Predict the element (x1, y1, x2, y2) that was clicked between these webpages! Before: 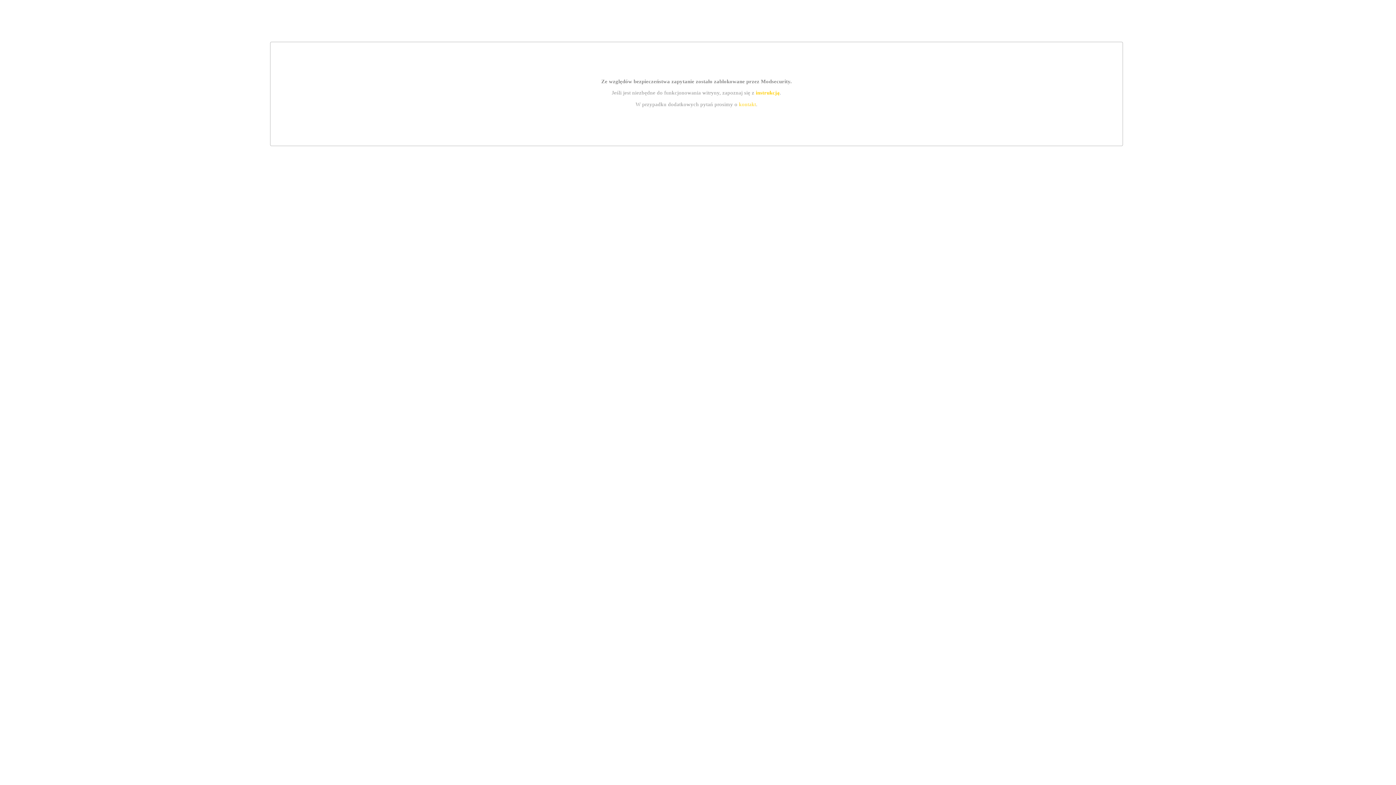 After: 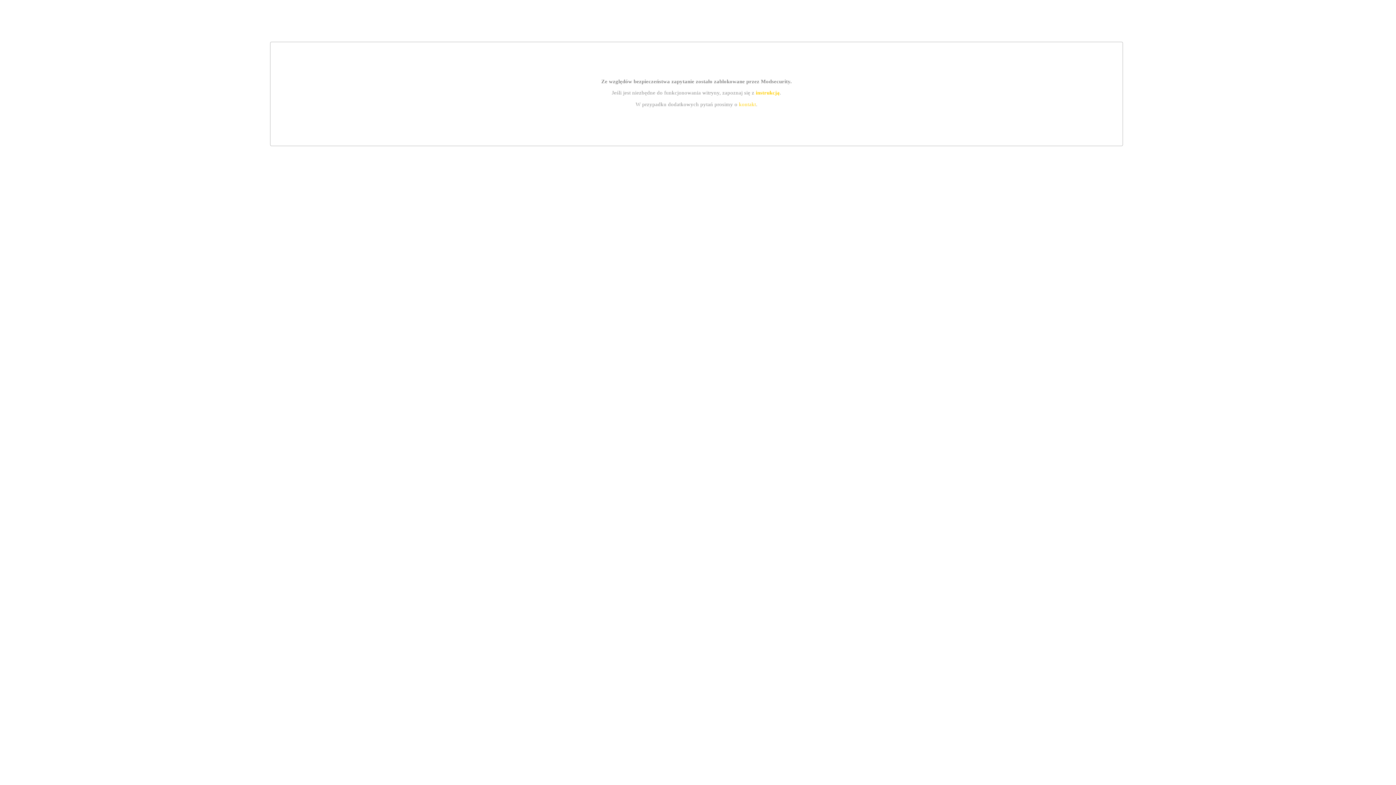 Action: bbox: (755, 89, 779, 95) label: instrukcją